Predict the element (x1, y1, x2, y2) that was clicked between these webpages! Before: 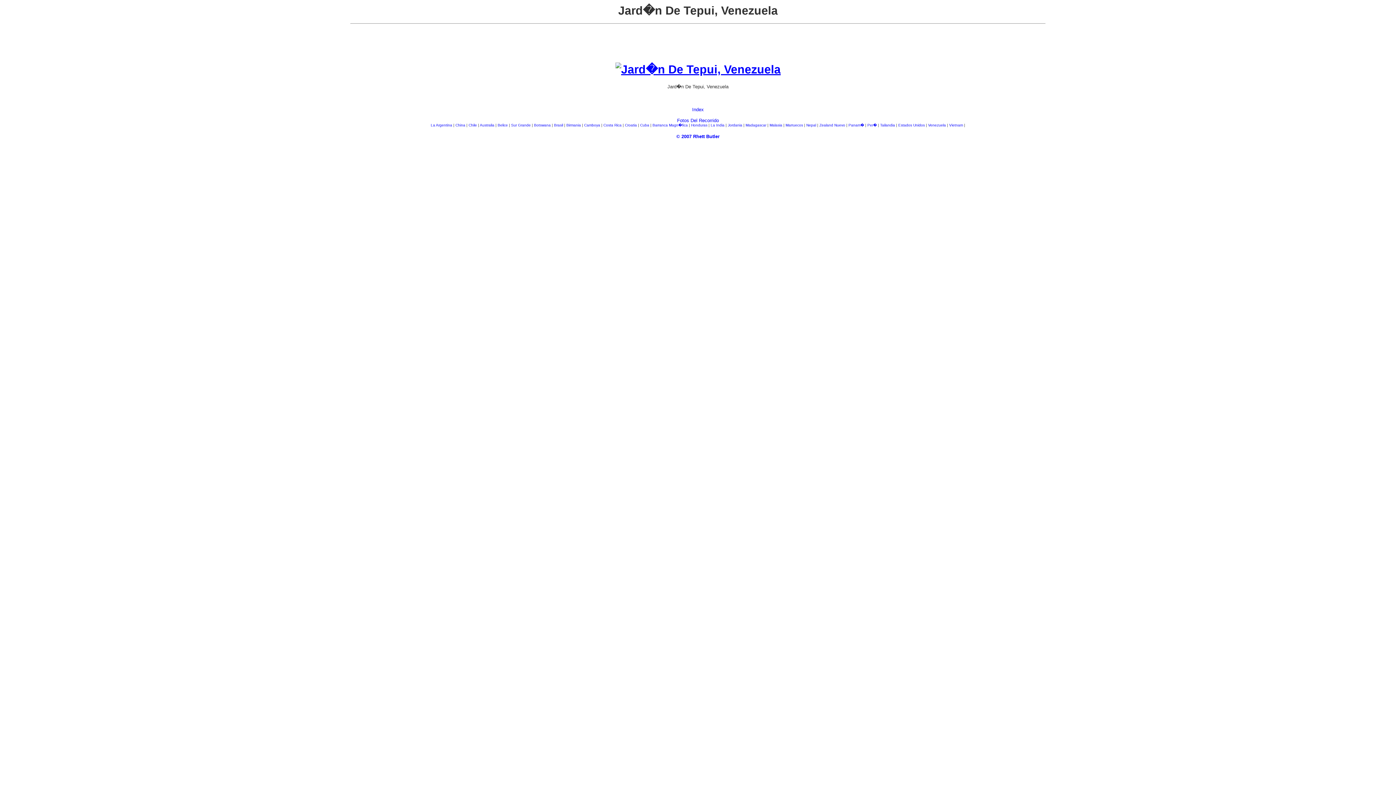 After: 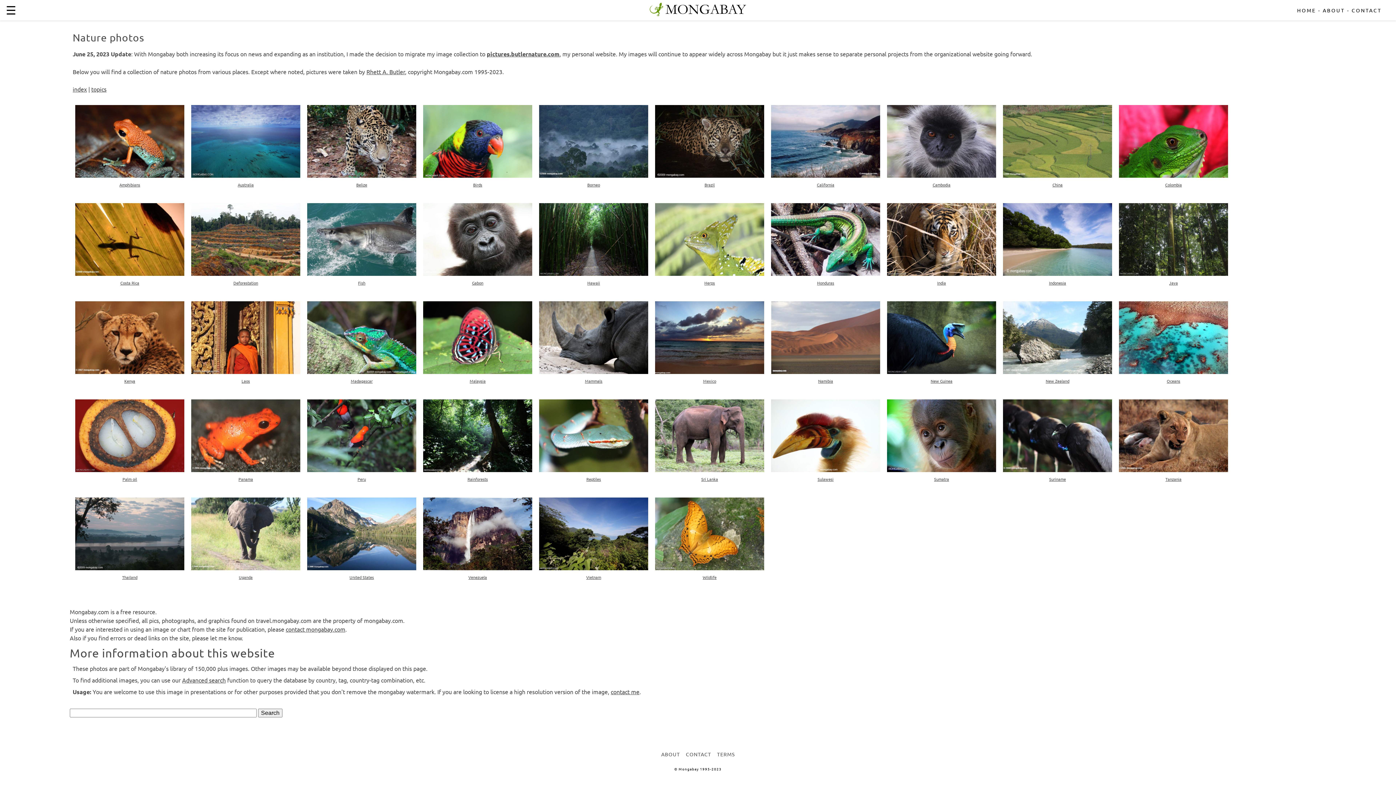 Action: bbox: (534, 123, 552, 127) label: Botswana 